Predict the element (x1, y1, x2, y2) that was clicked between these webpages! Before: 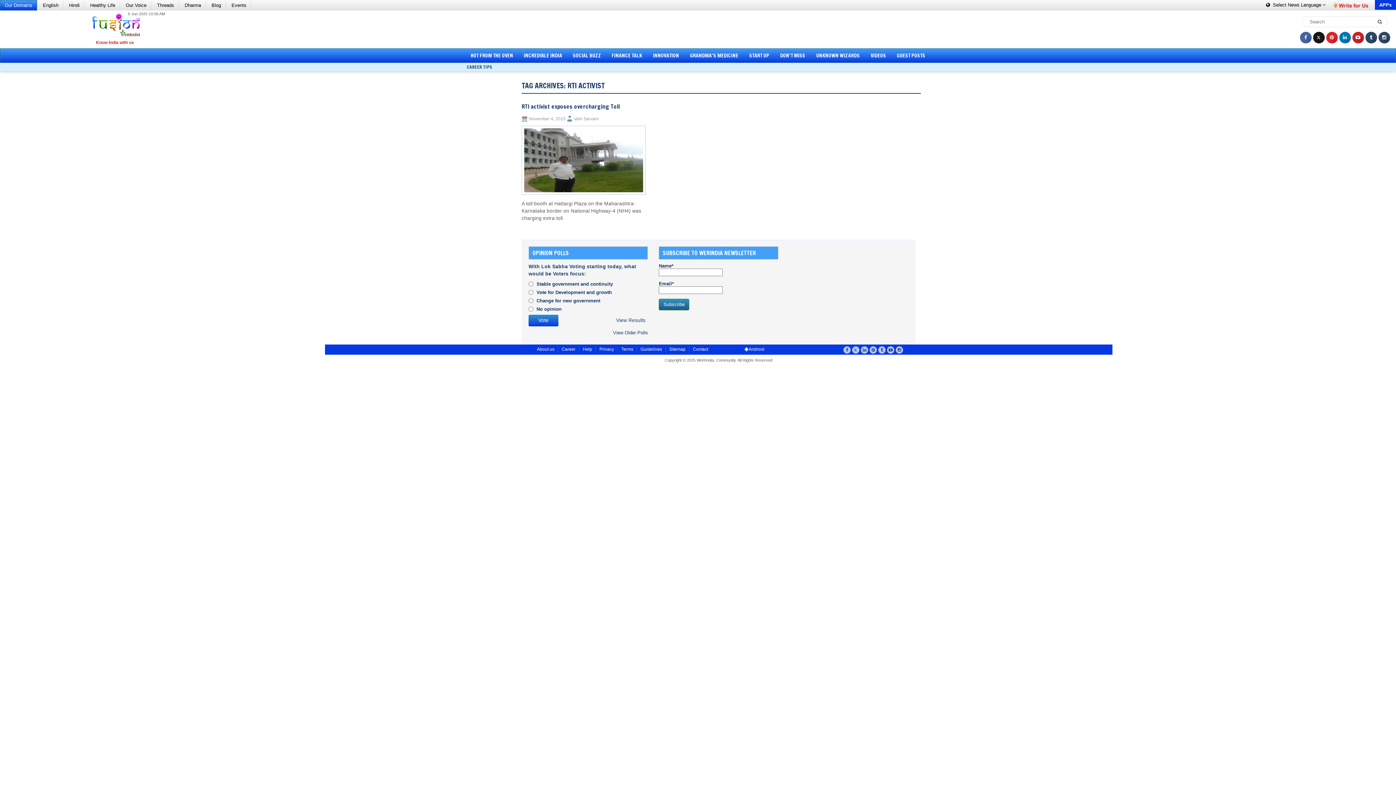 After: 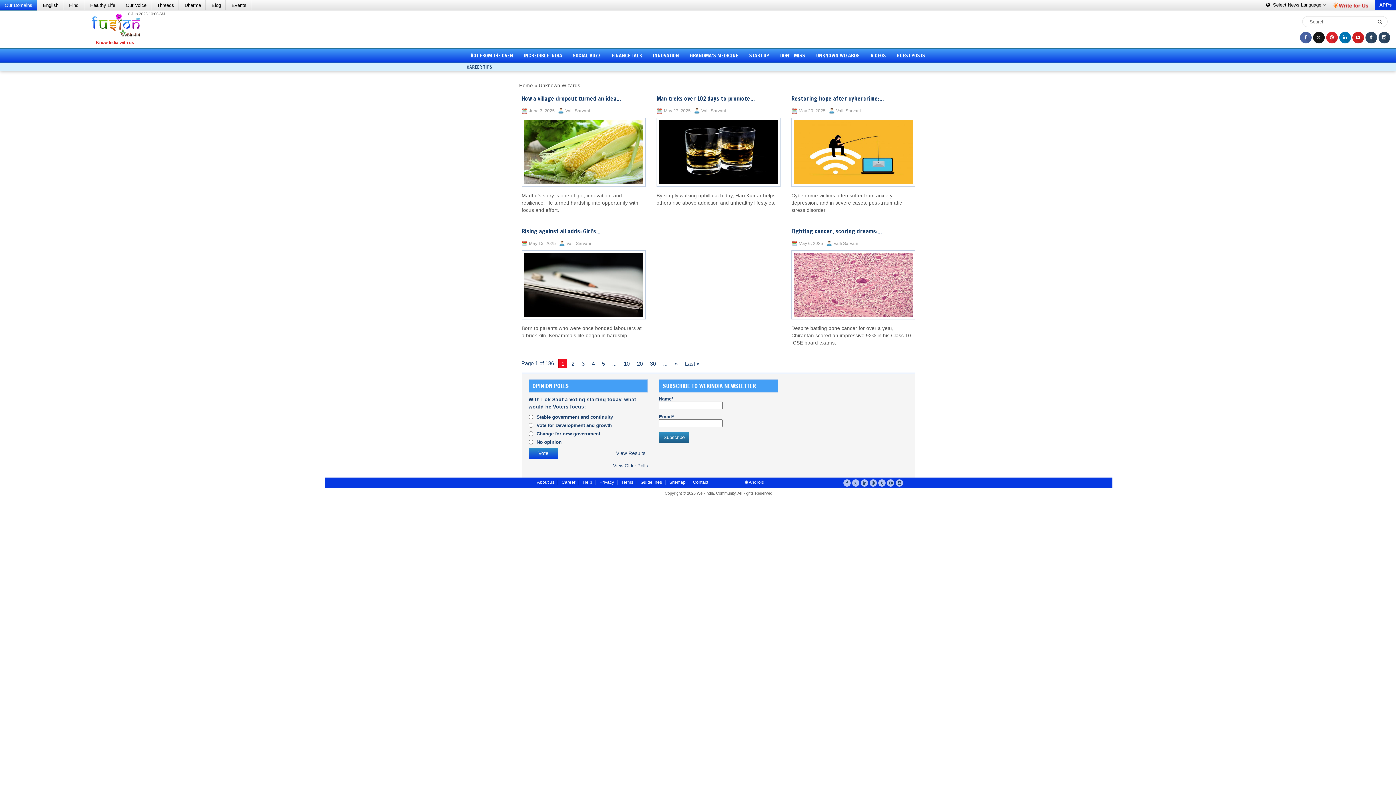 Action: bbox: (810, 48, 865, 62) label: UNKNOWN WIZARDS